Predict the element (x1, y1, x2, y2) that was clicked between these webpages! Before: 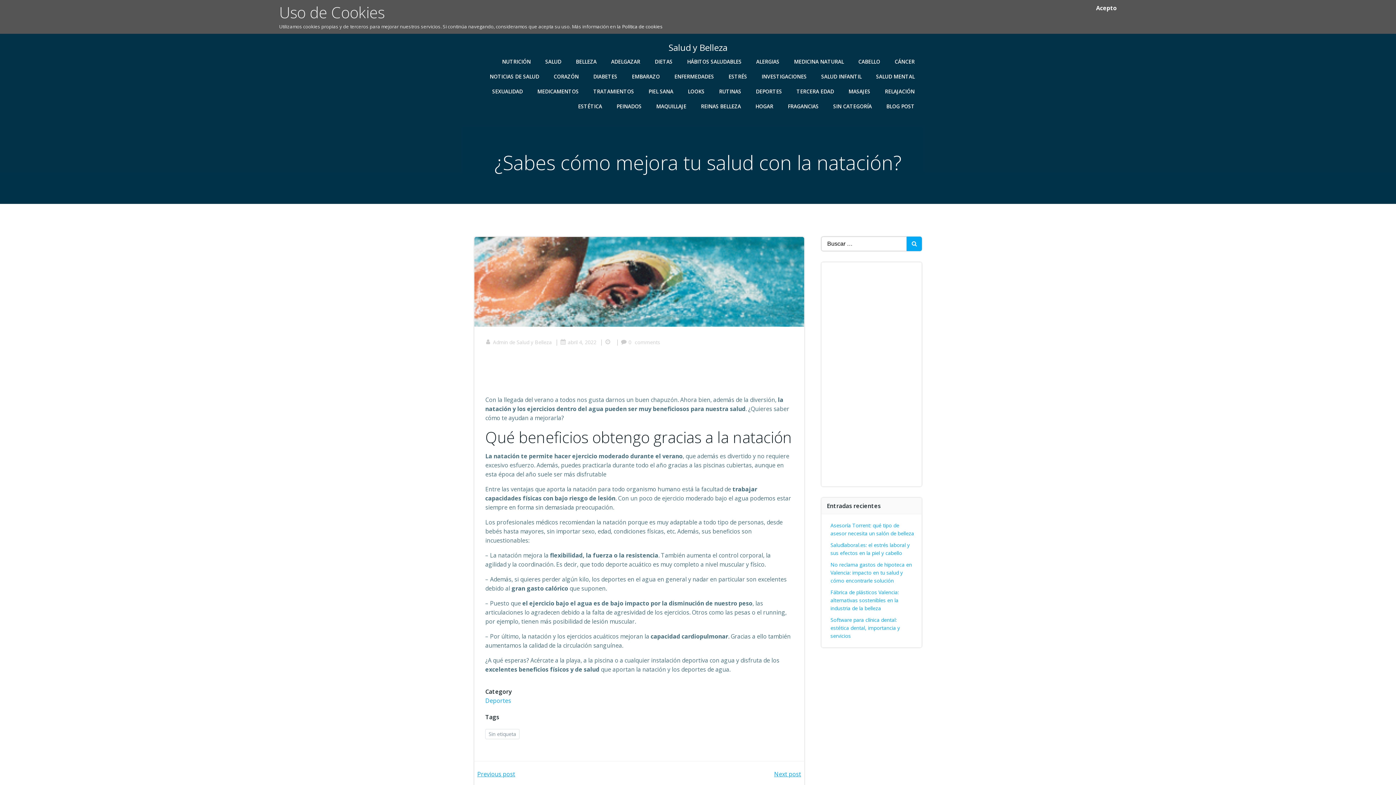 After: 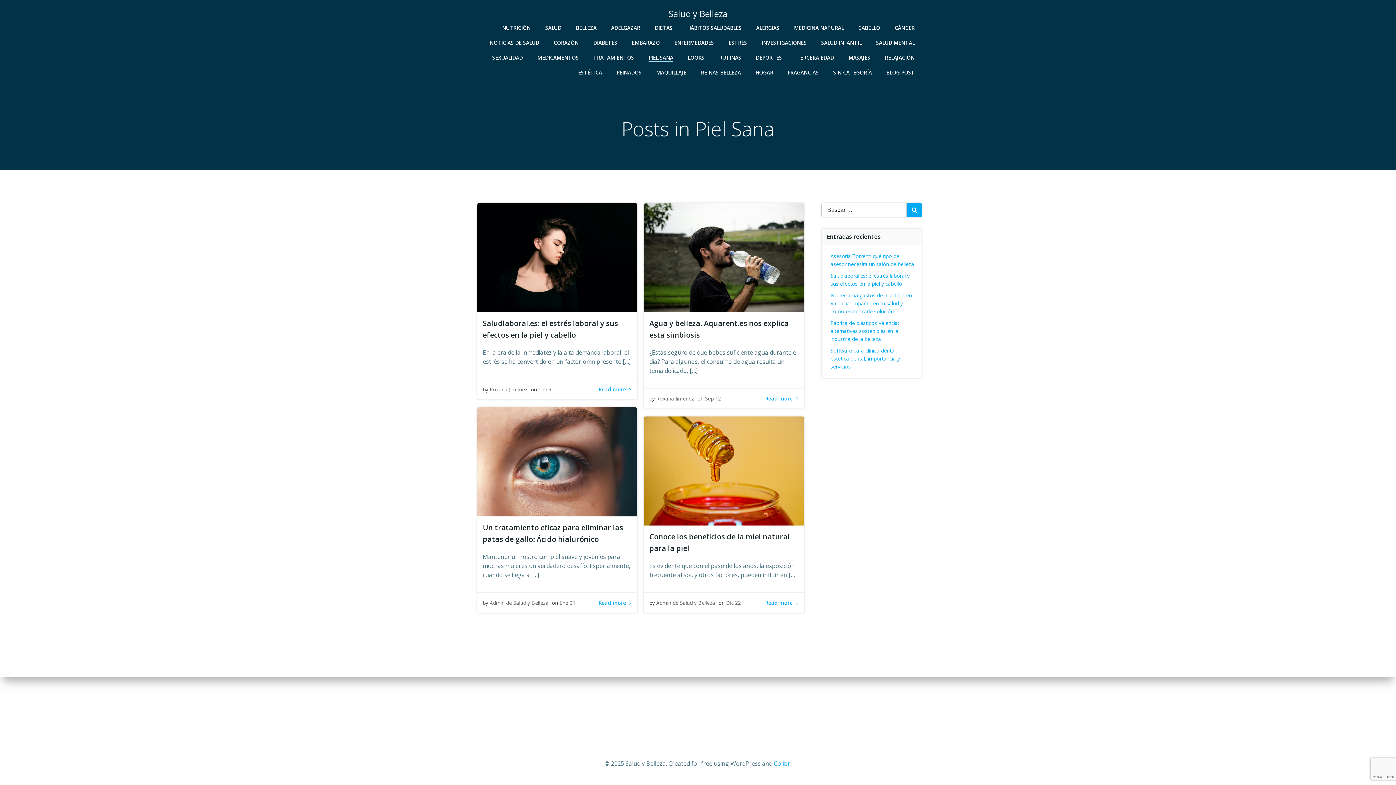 Action: bbox: (648, 87, 673, 95) label: PIEL SANA